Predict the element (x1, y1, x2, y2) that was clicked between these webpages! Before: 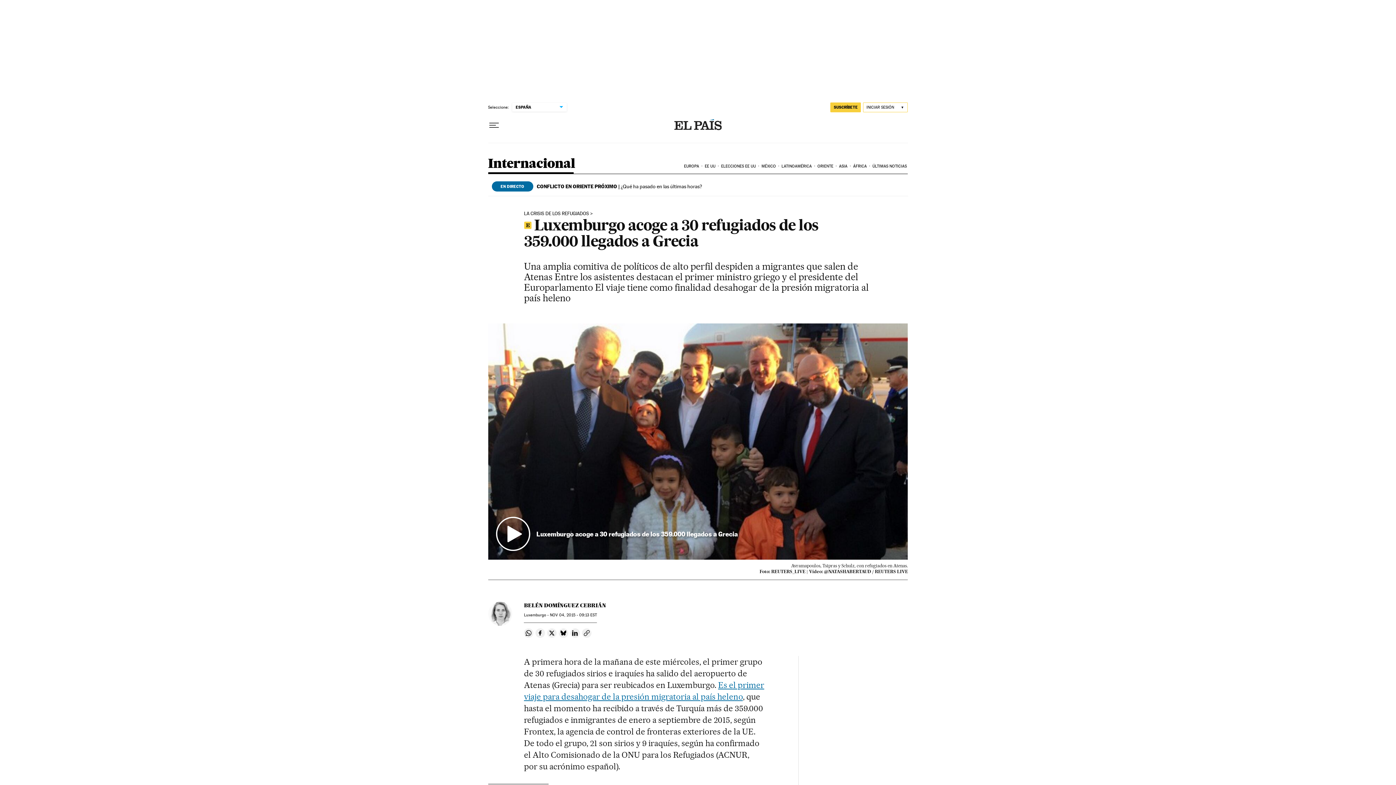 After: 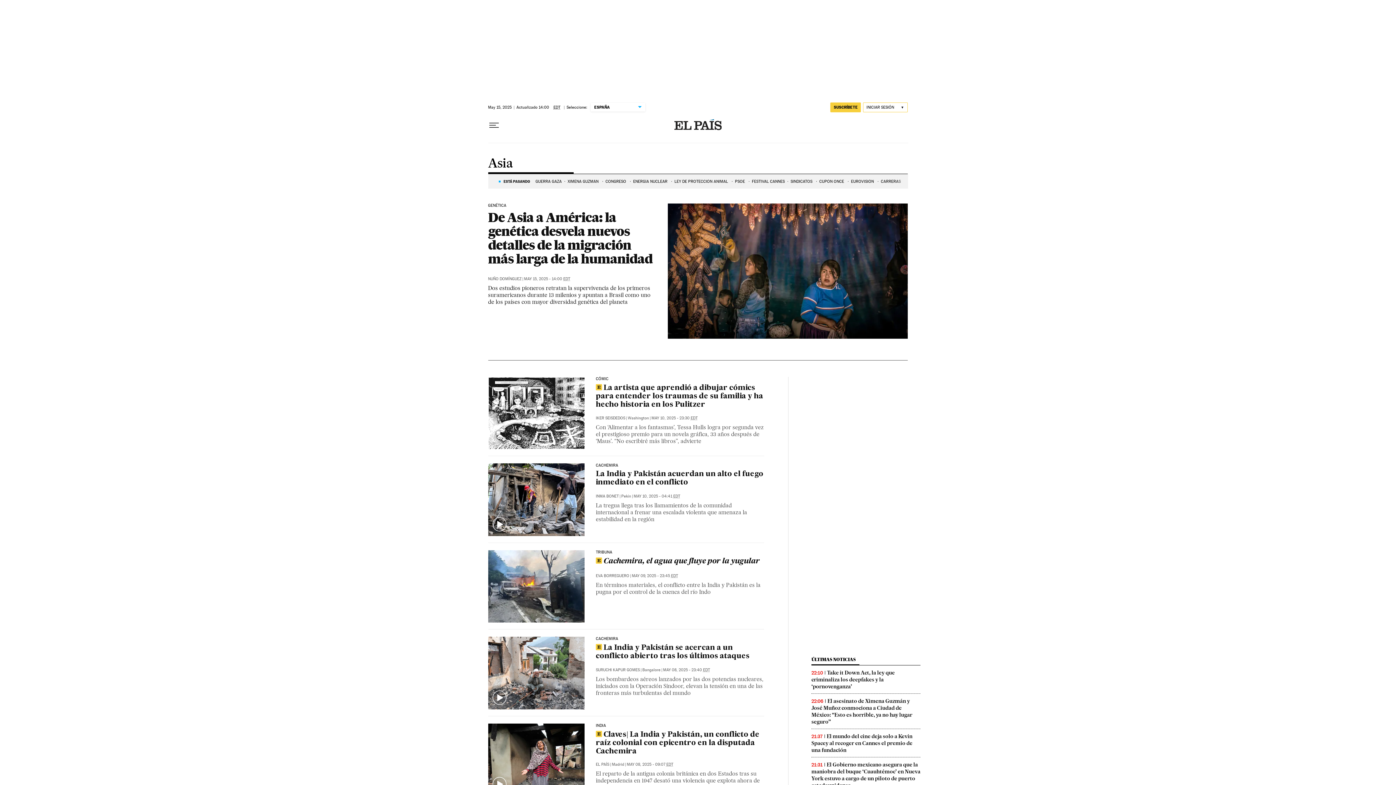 Action: bbox: (838, 158, 852, 174) label: ASIA